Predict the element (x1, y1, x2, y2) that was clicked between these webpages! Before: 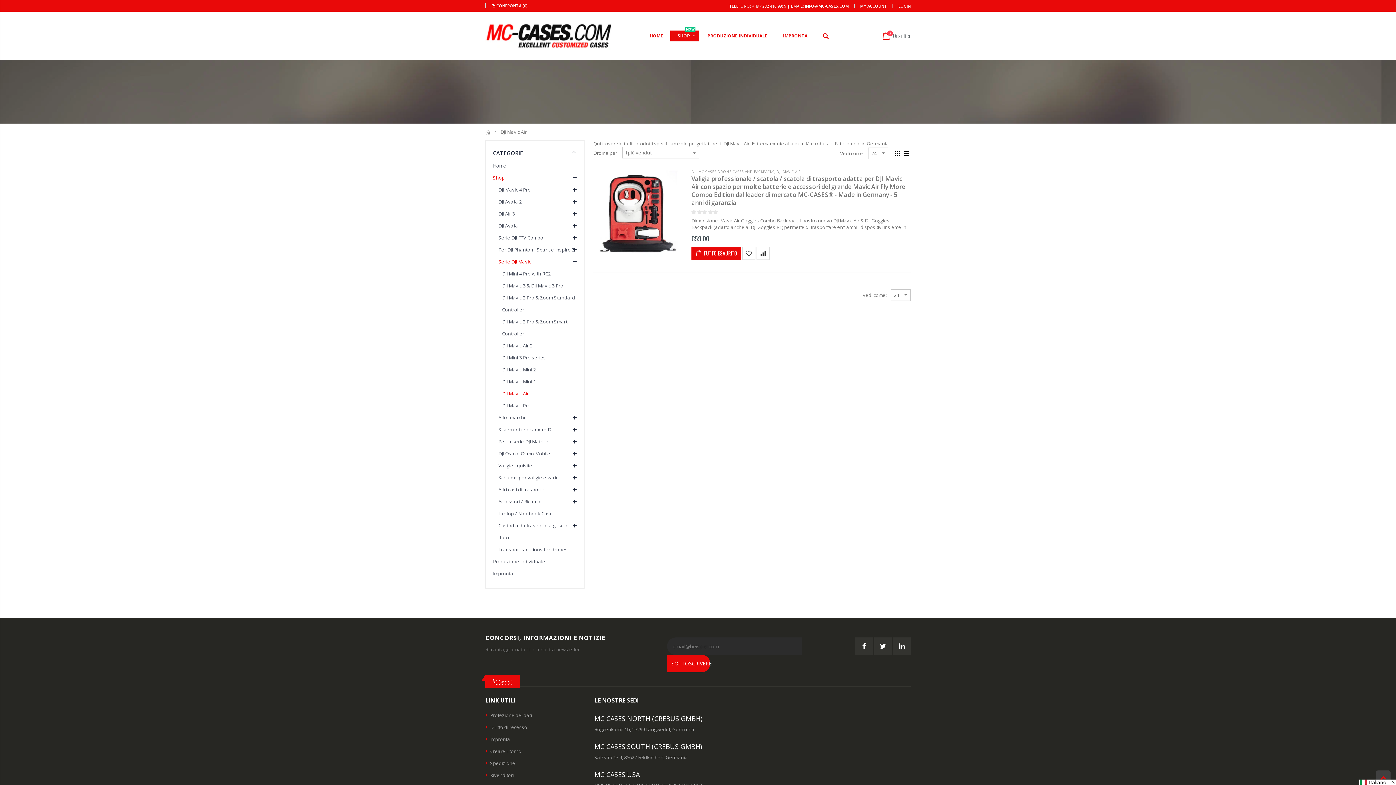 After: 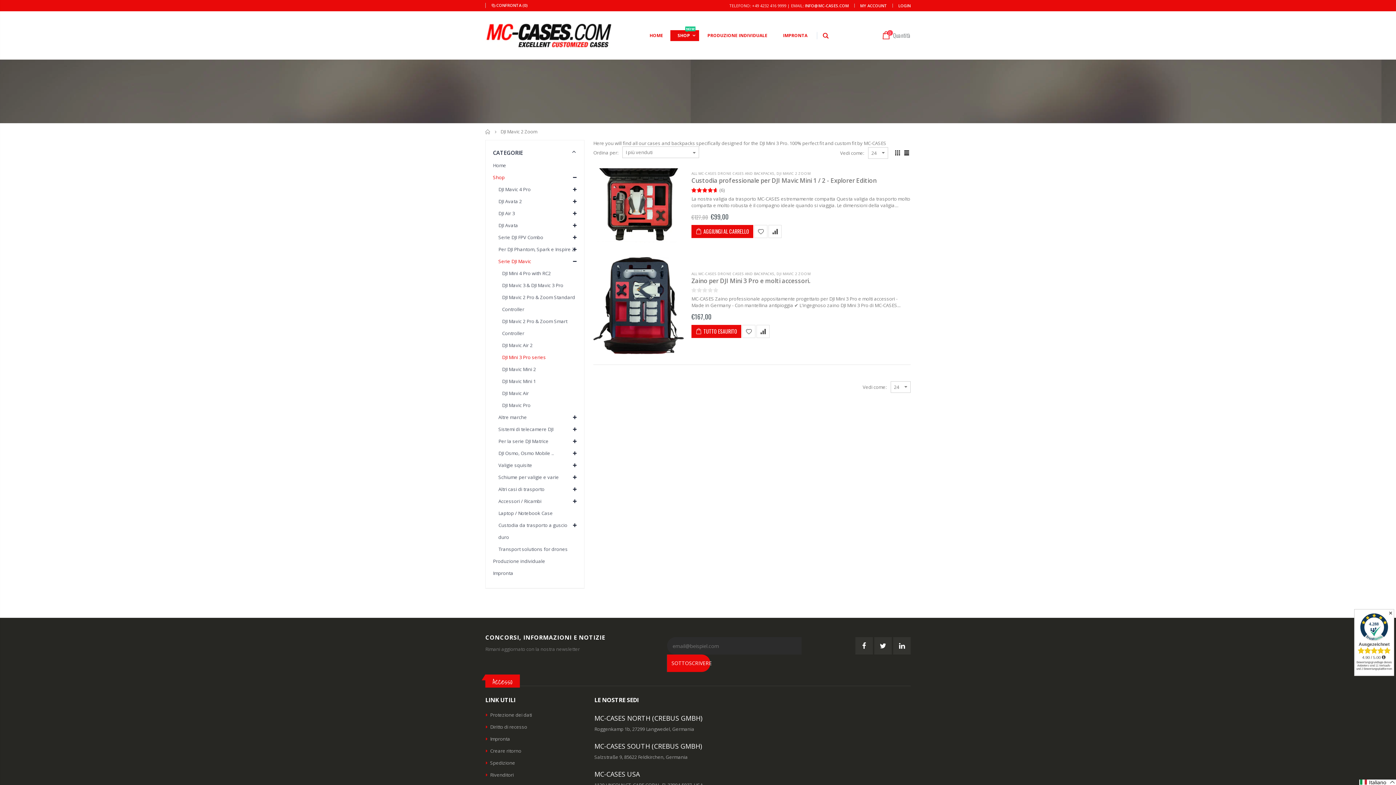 Action: bbox: (493, 352, 577, 364) label: DJI Mini 3 Pro series